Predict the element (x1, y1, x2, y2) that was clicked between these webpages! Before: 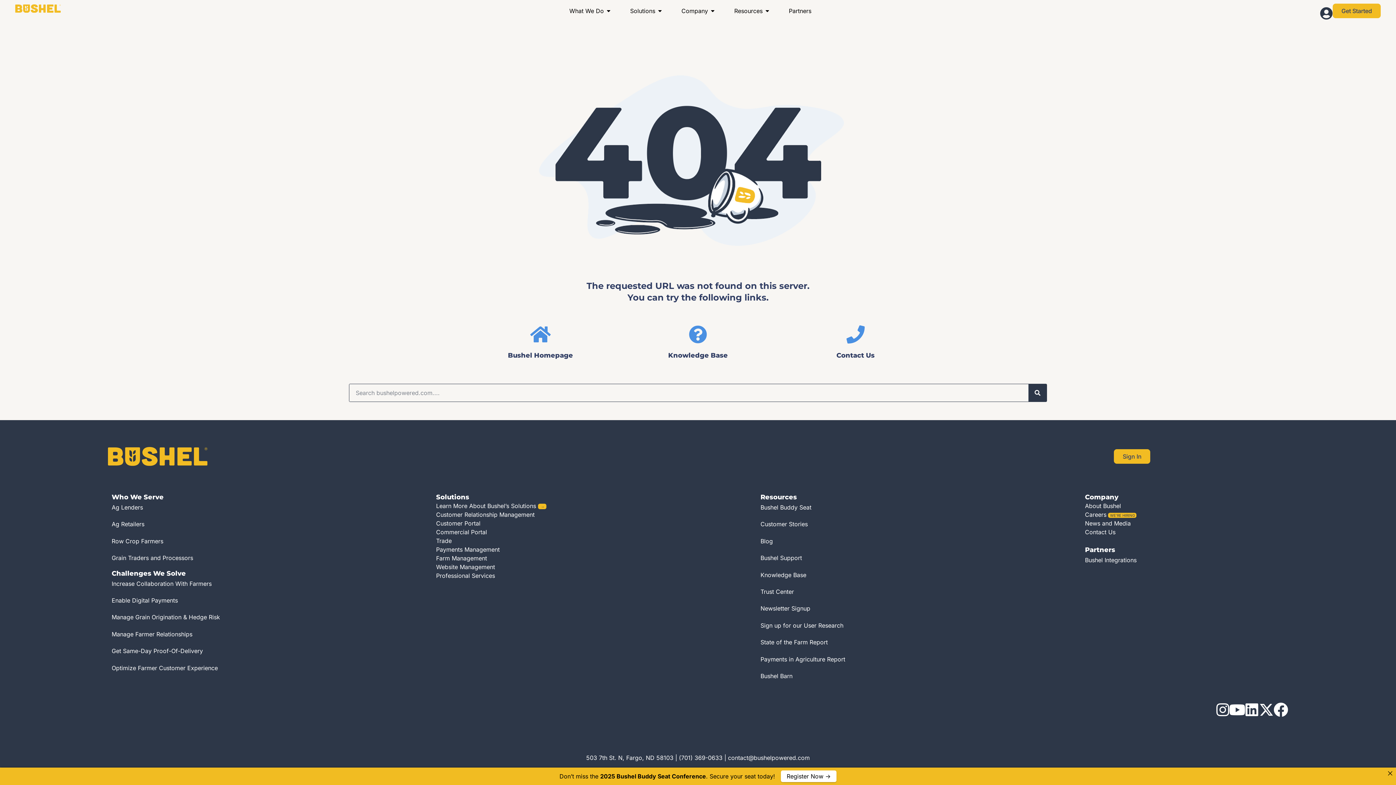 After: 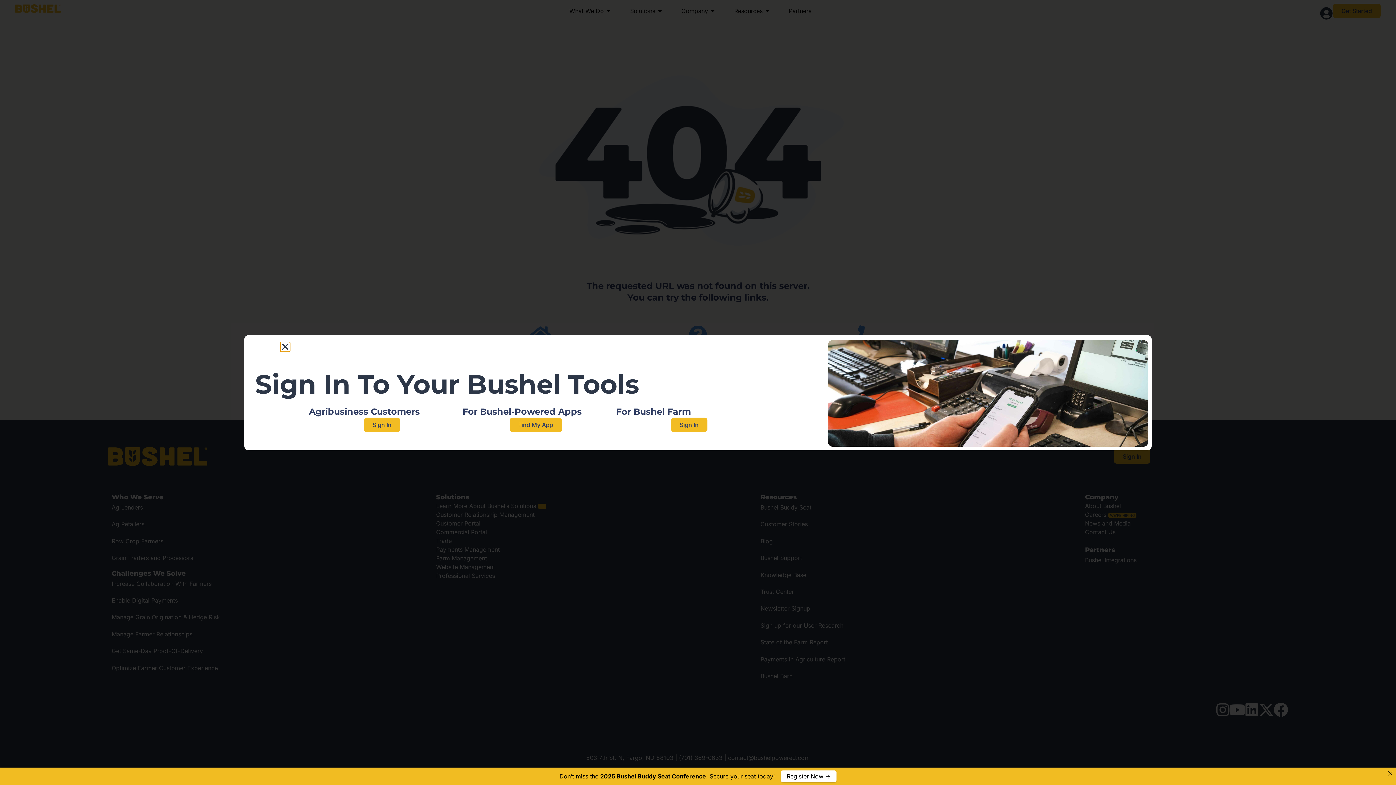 Action: bbox: (1320, 6, 1333, 19)